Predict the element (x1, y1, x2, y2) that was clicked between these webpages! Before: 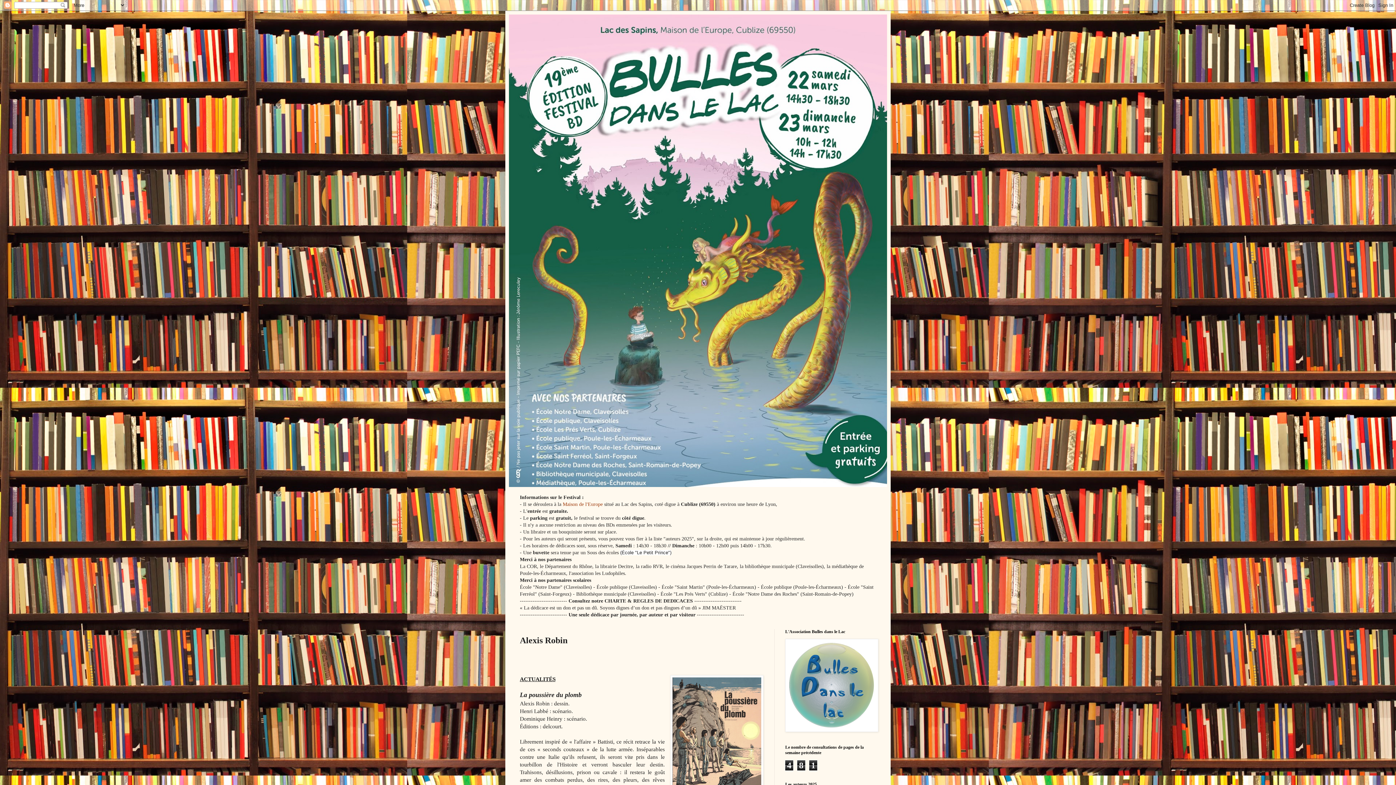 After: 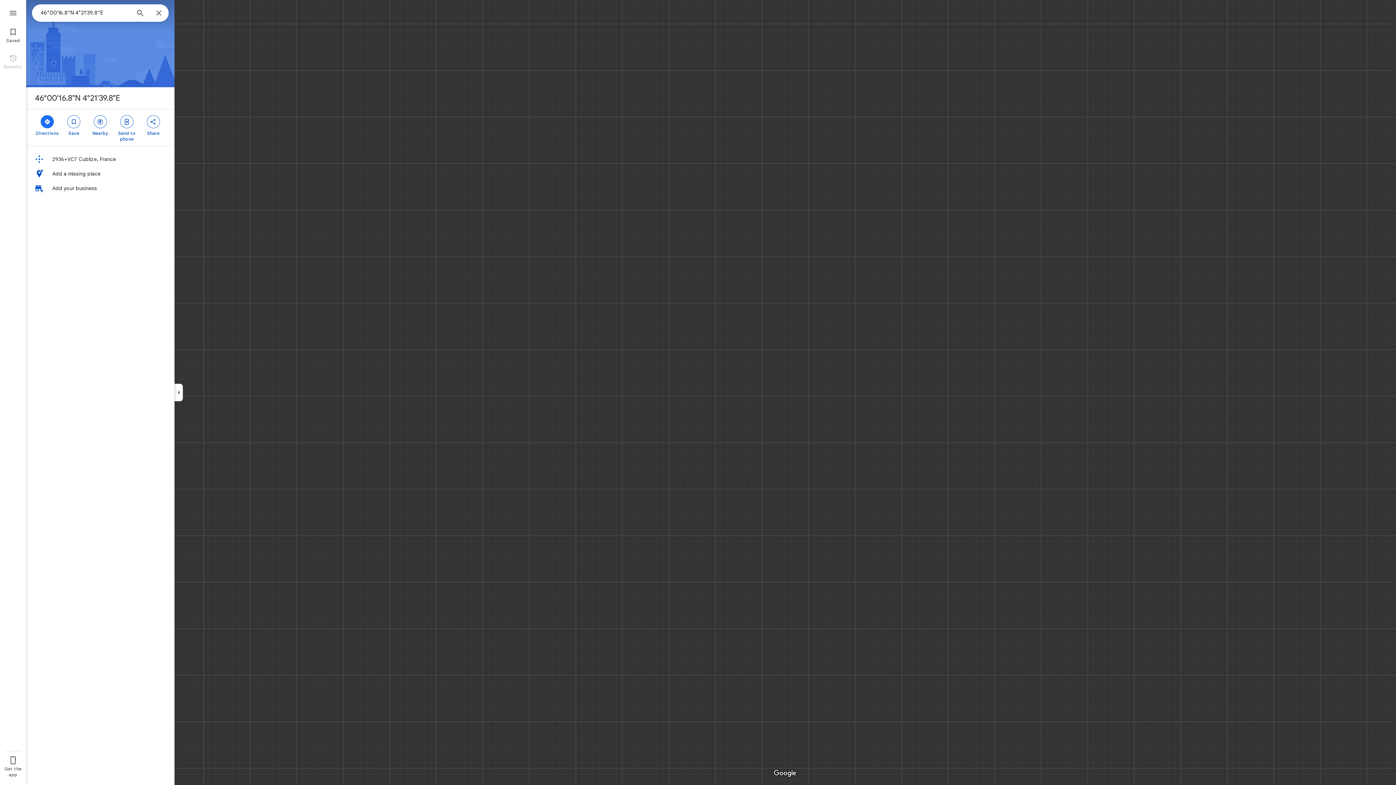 Action: label: Maison de l'Europe bbox: (562, 501, 602, 507)